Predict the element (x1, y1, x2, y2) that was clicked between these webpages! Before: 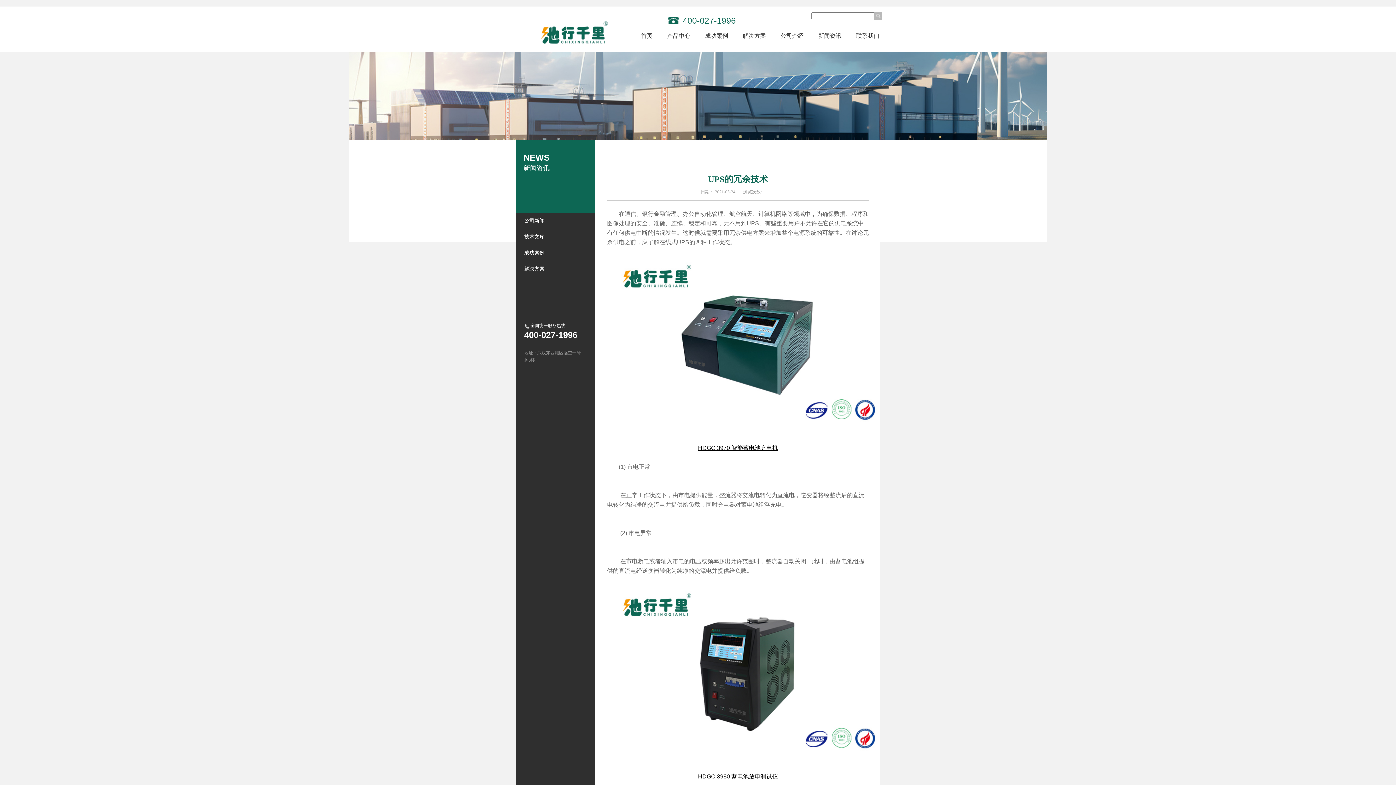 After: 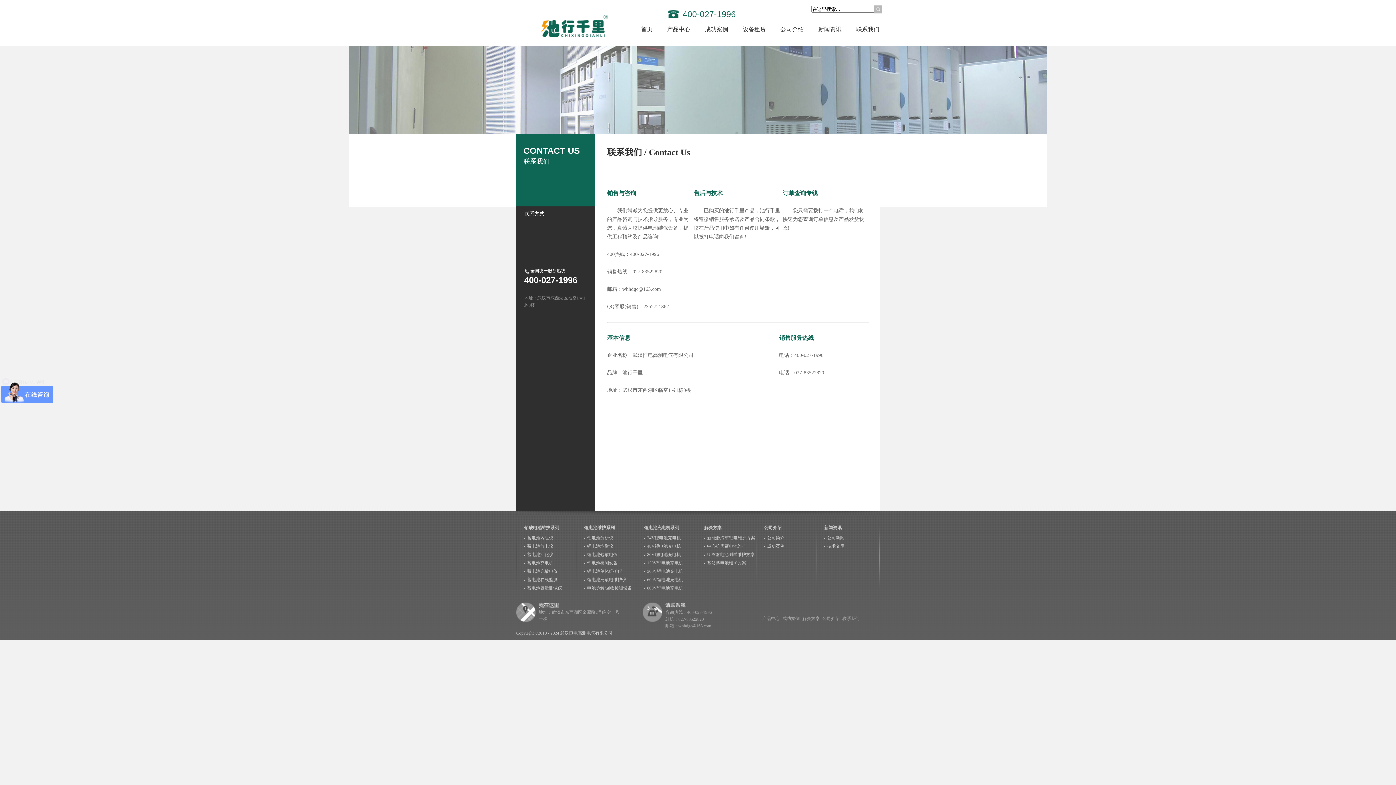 Action: bbox: (856, 23, 879, 48) label: 联系我们